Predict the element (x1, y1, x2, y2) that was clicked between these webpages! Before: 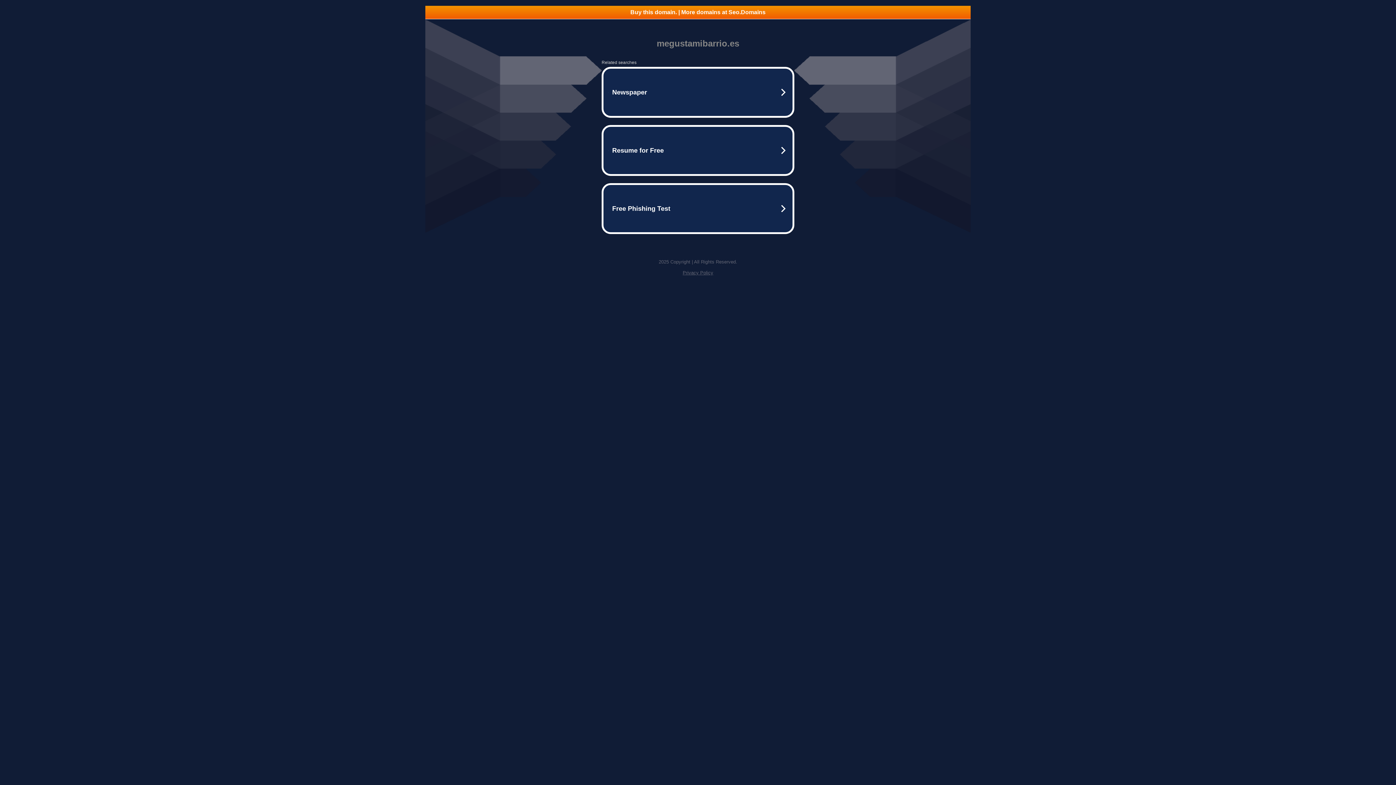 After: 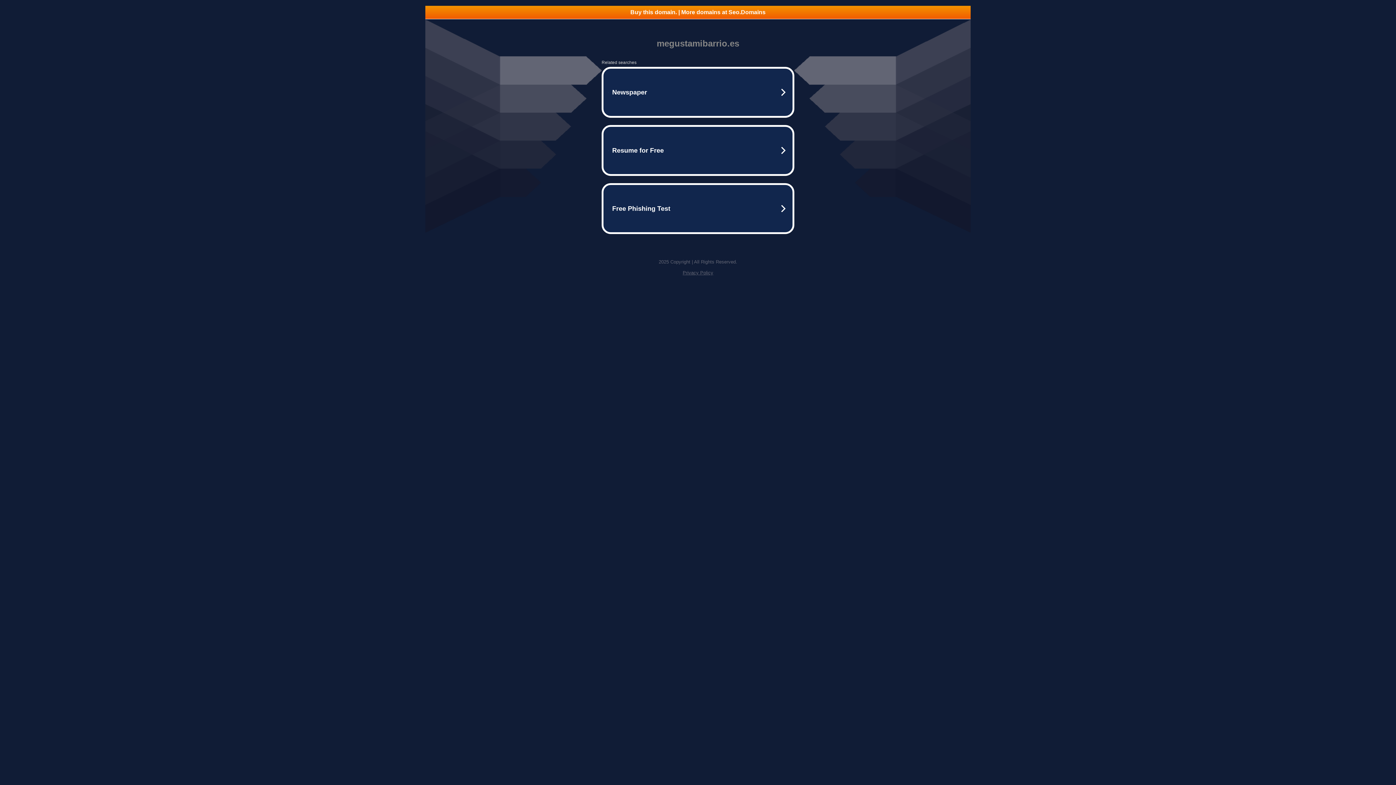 Action: bbox: (682, 270, 713, 275) label: Privacy Policy